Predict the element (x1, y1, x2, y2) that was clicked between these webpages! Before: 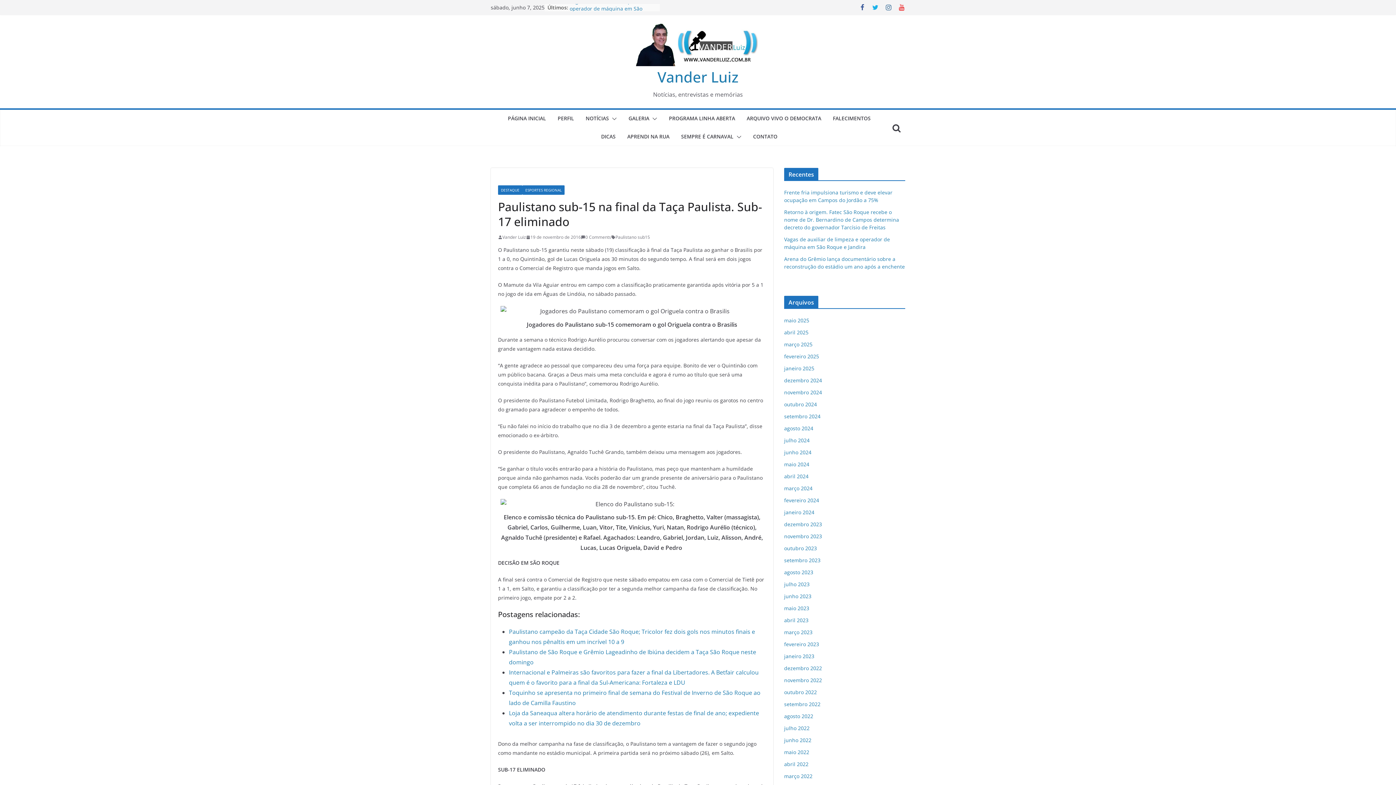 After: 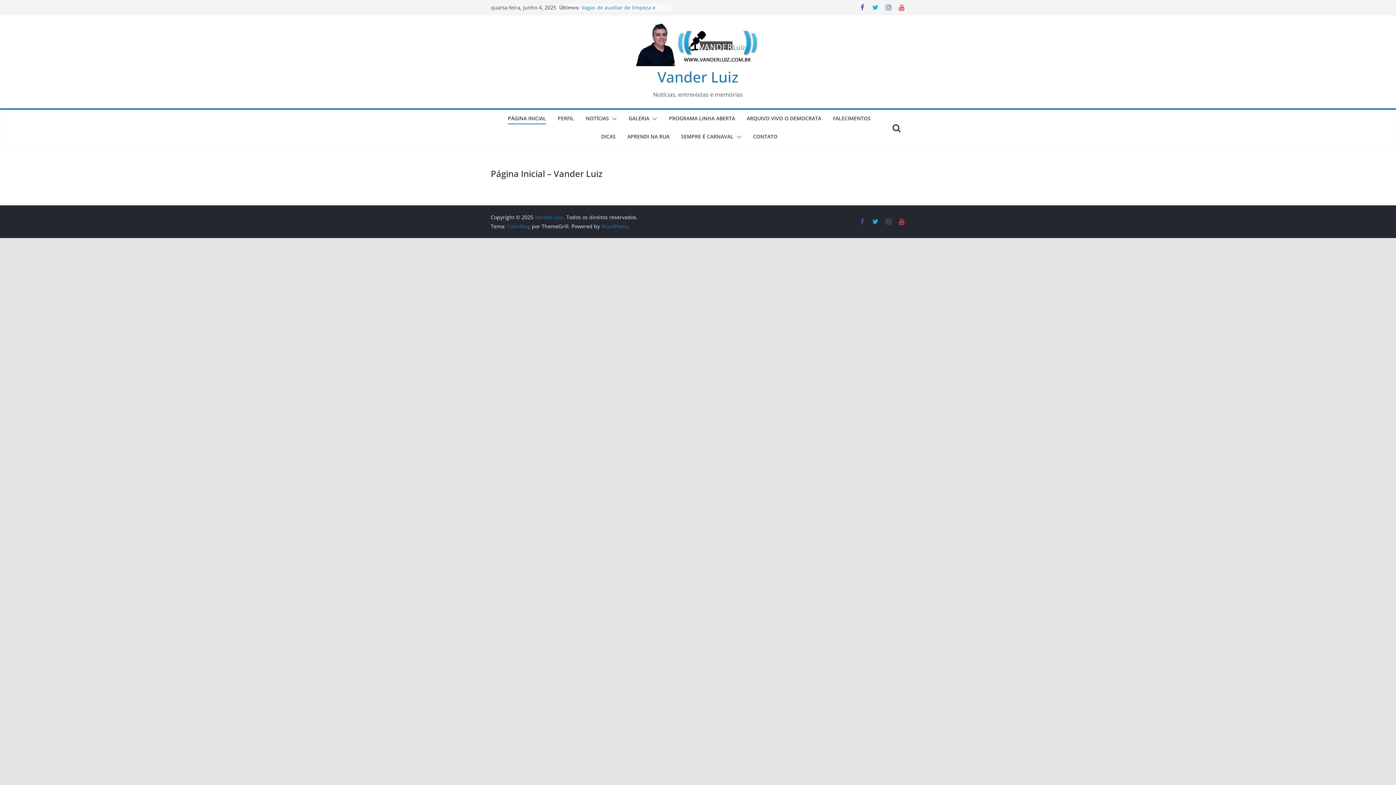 Action: label: PÁGINA INICIAL bbox: (508, 113, 546, 124)